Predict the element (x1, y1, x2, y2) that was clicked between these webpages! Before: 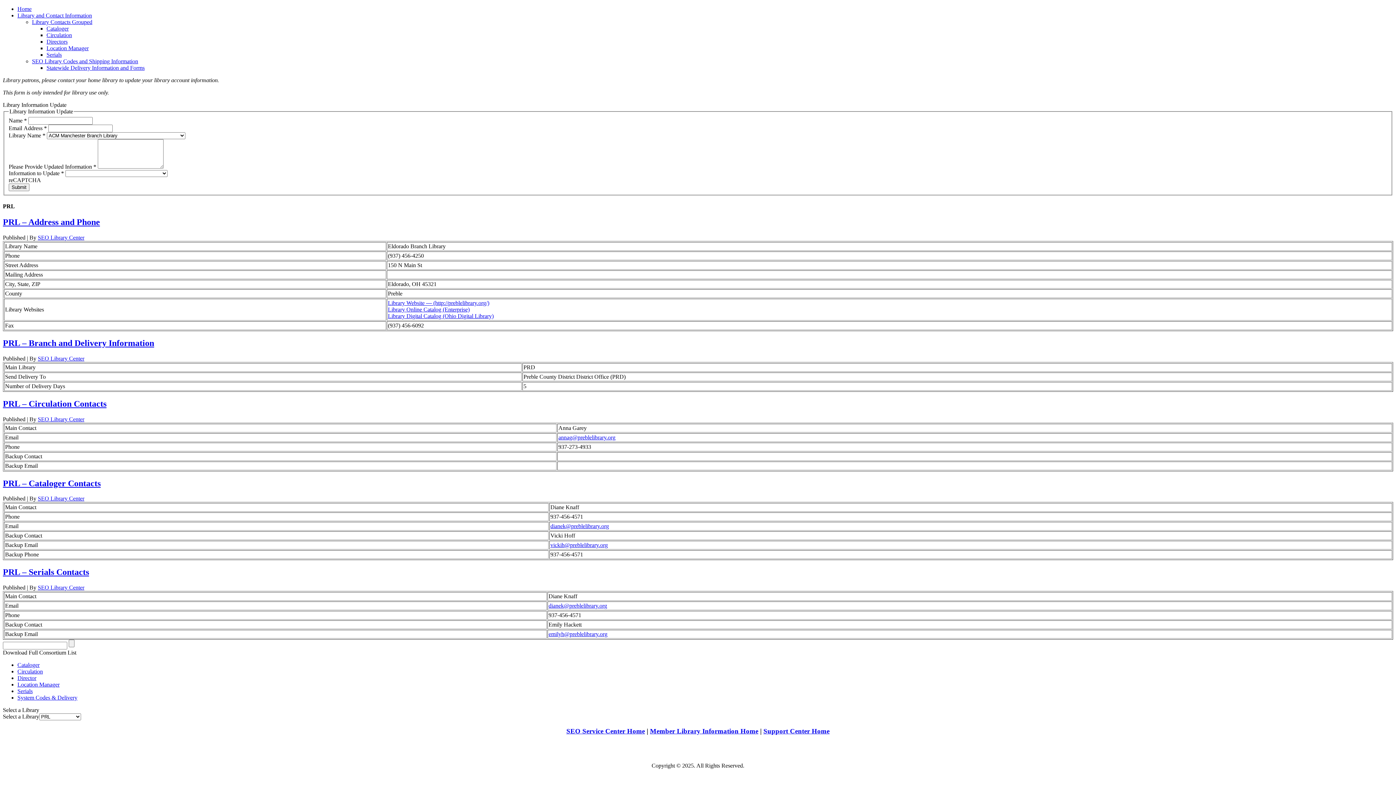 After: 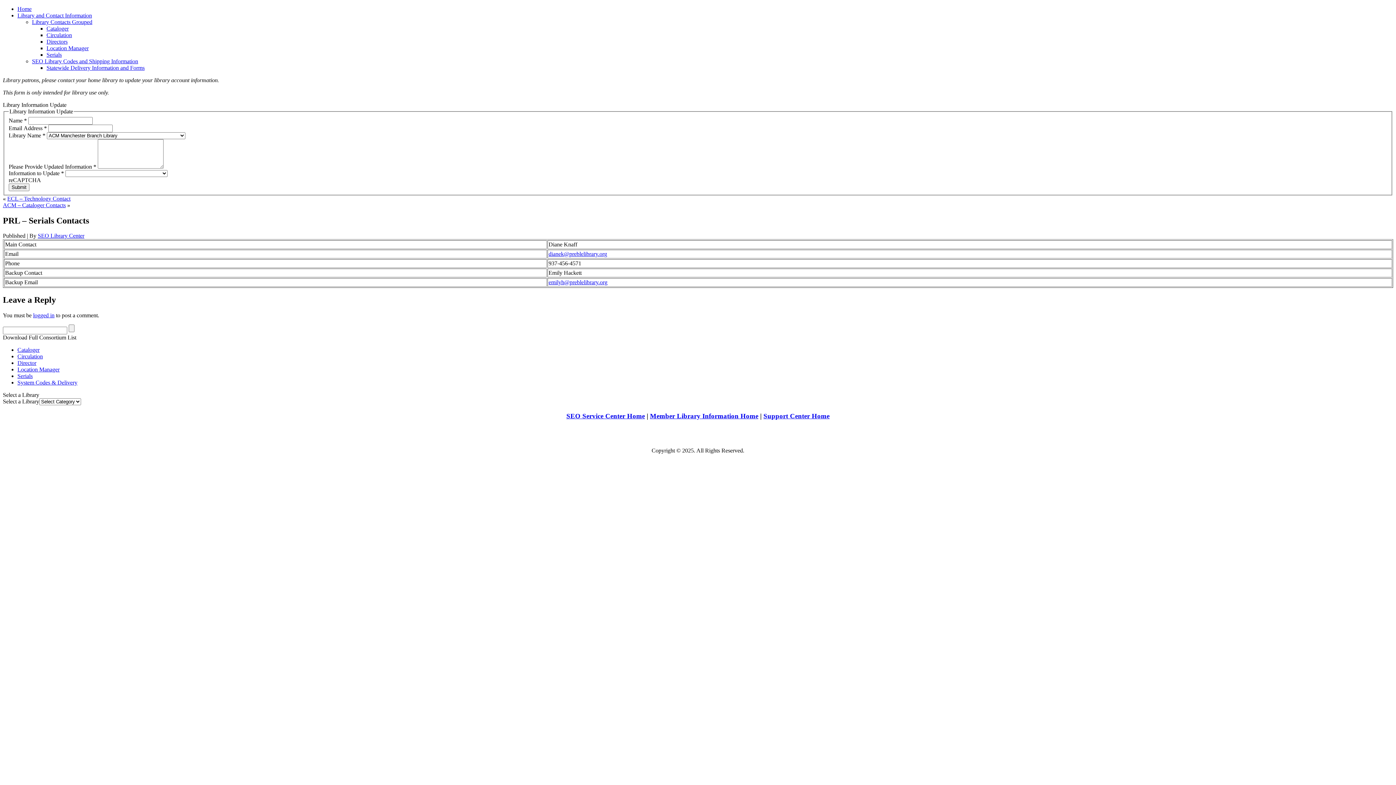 Action: label: PRL – Serials Contacts bbox: (2, 567, 89, 577)